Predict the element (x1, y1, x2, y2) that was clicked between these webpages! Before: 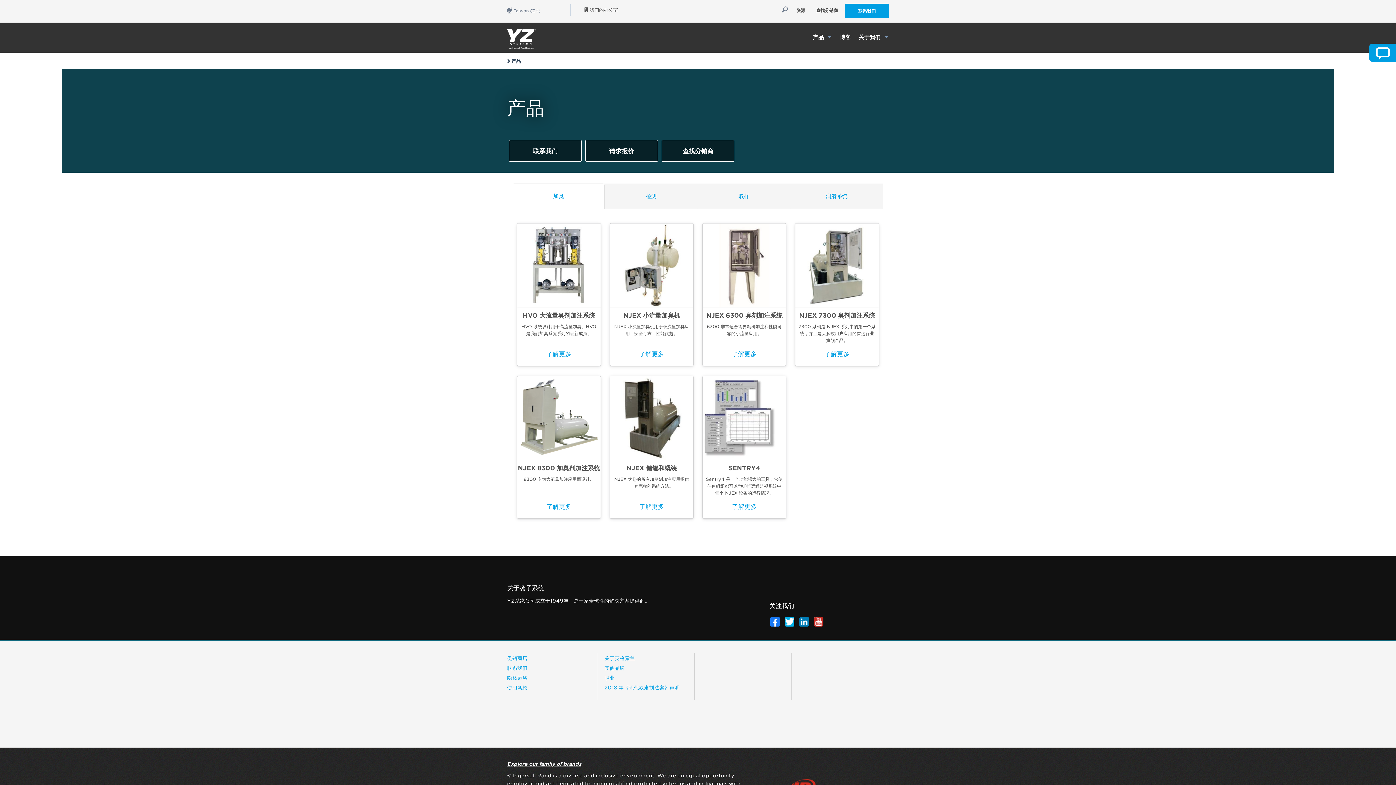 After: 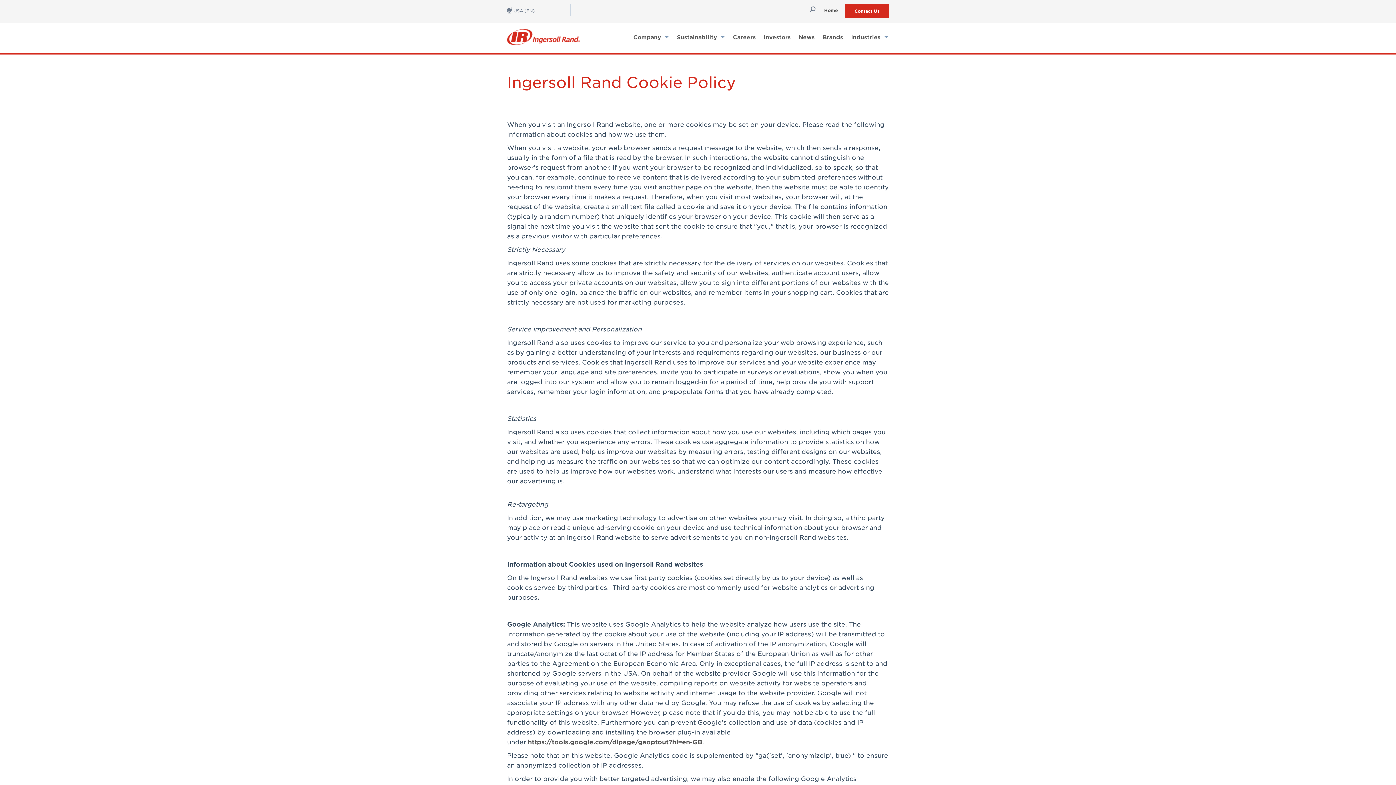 Action: bbox: (507, 685, 527, 690) label: 使用条款